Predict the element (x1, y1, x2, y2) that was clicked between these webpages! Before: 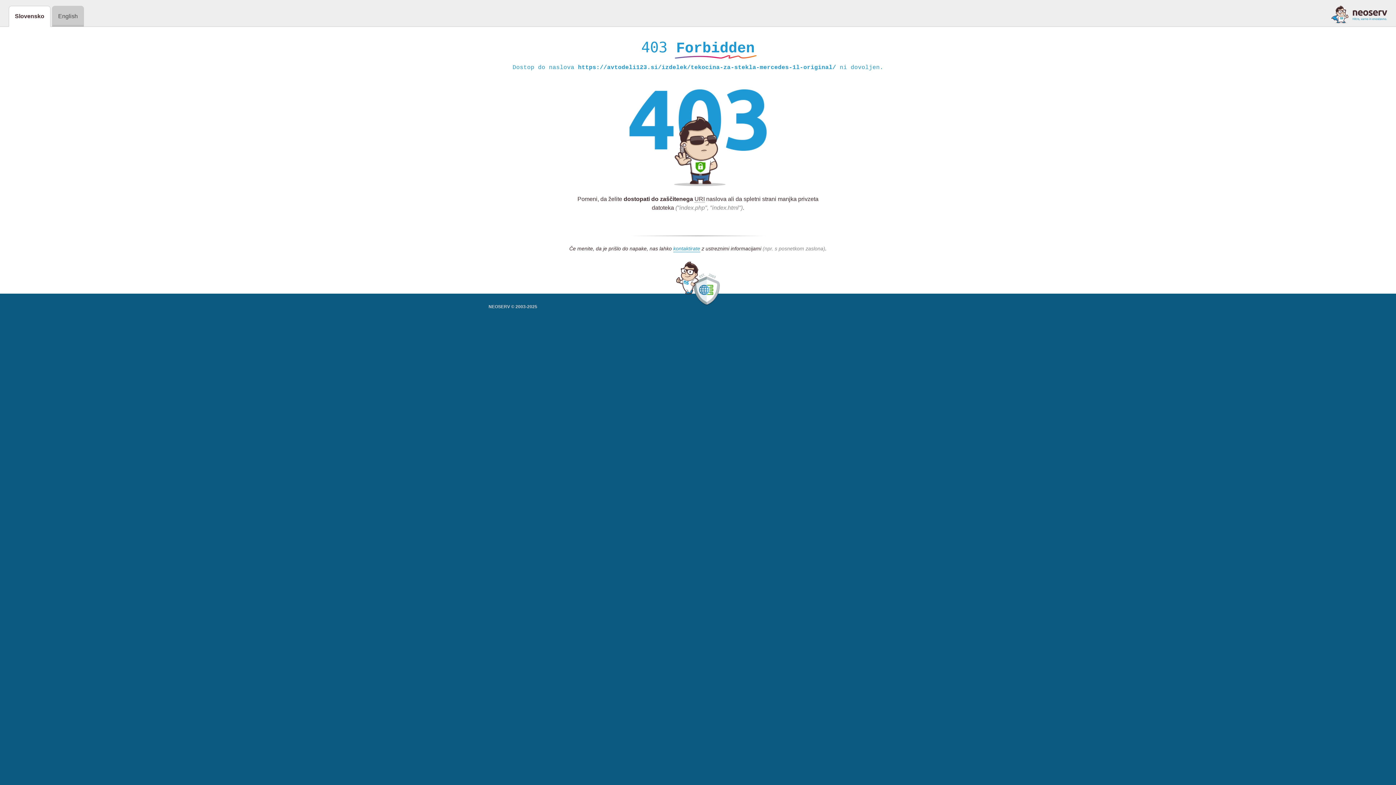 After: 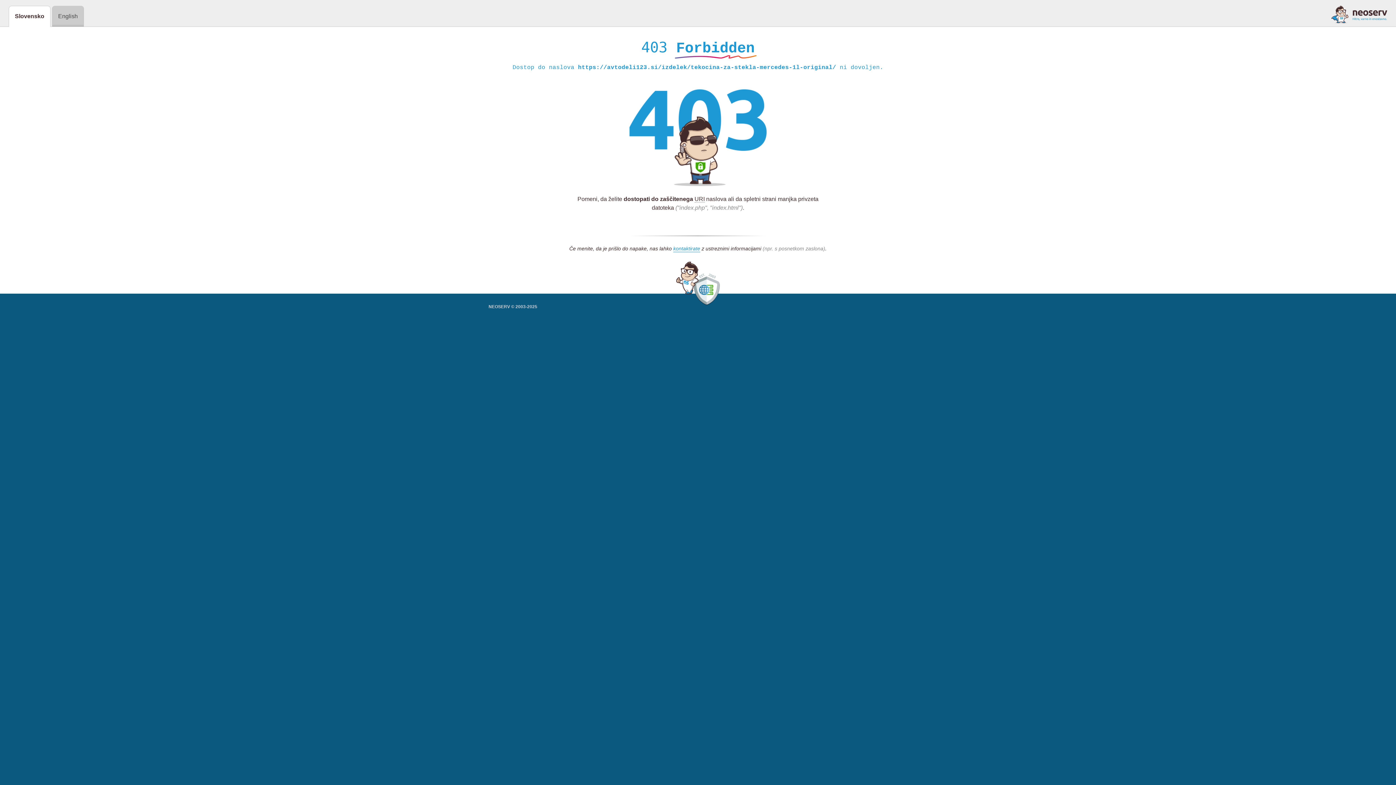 Action: bbox: (1331, 5, 1387, 23)